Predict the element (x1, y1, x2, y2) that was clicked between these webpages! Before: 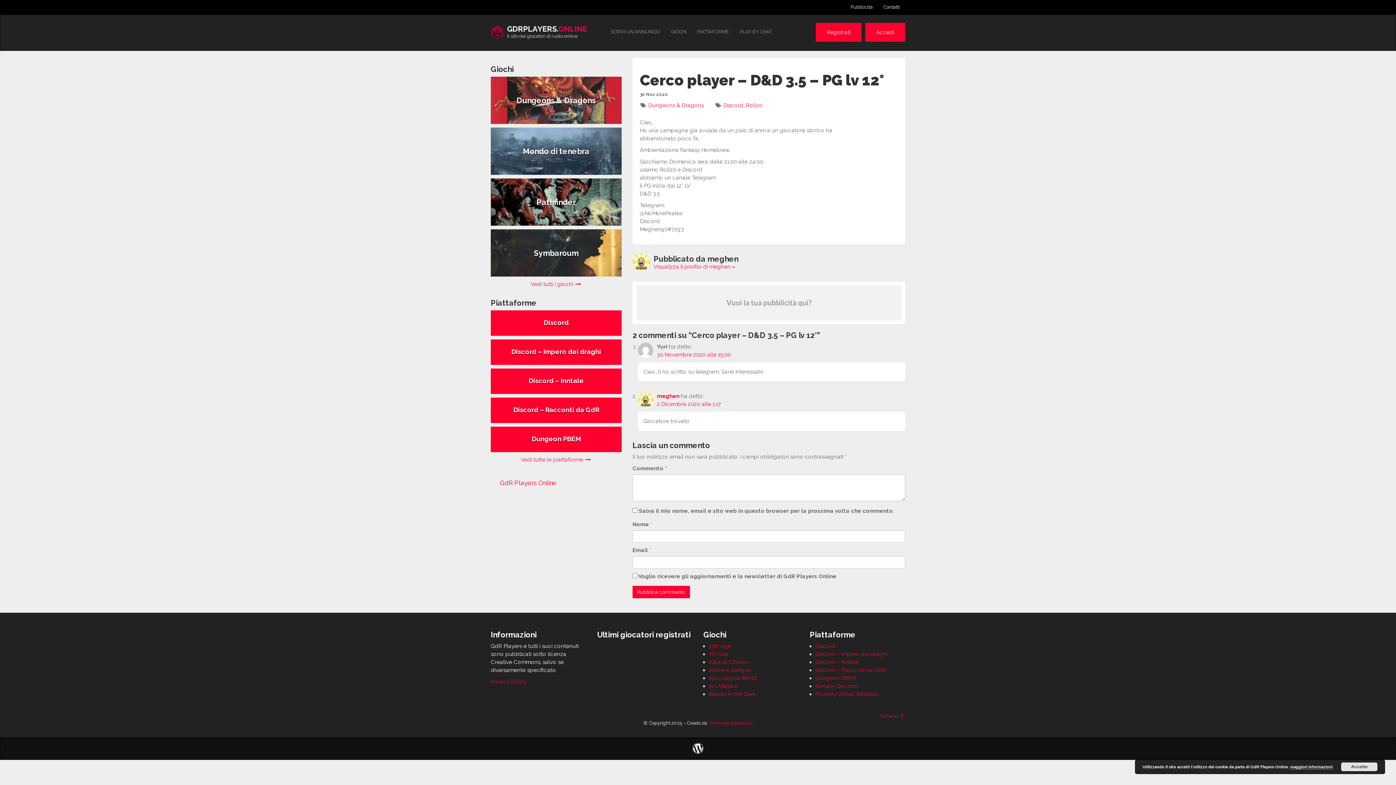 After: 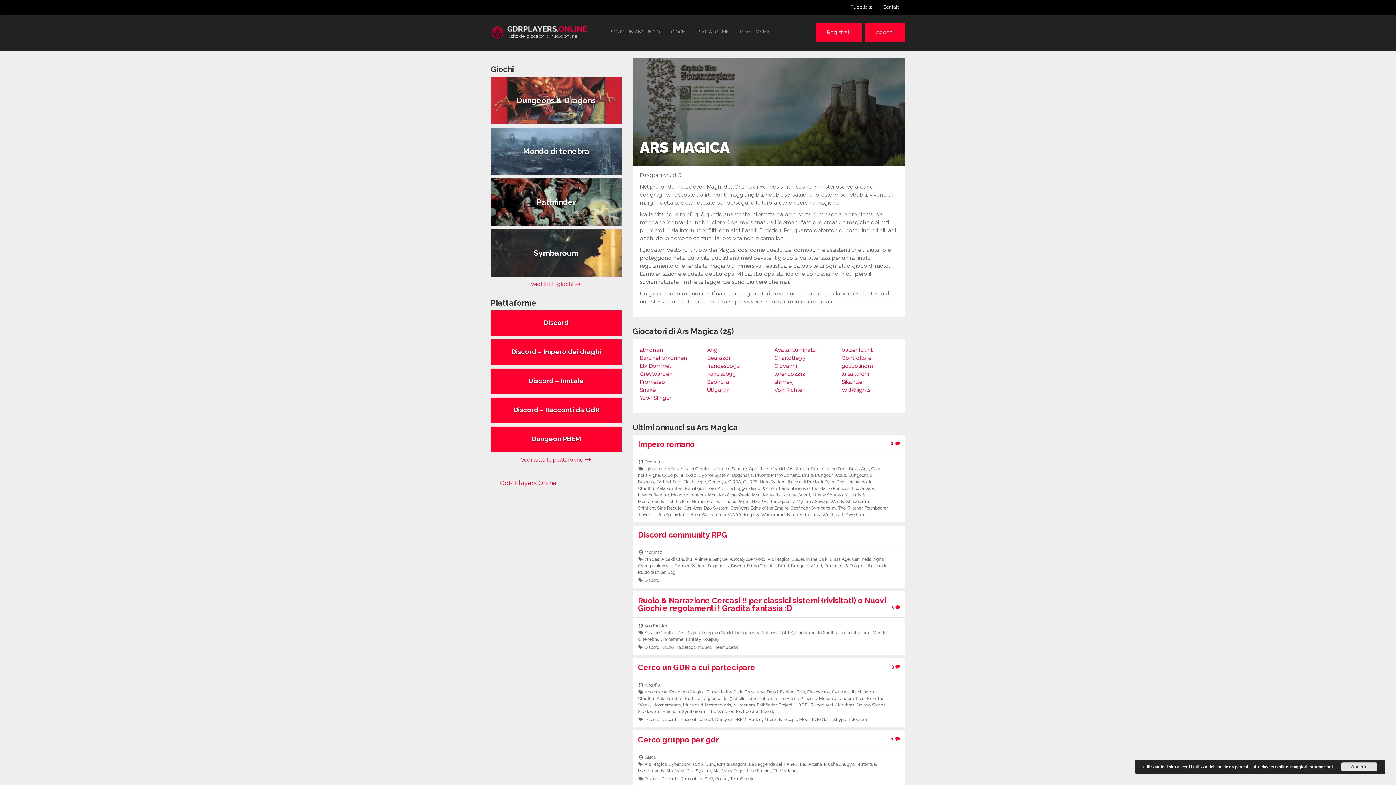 Action: bbox: (709, 683, 737, 689) label: Ars Magica